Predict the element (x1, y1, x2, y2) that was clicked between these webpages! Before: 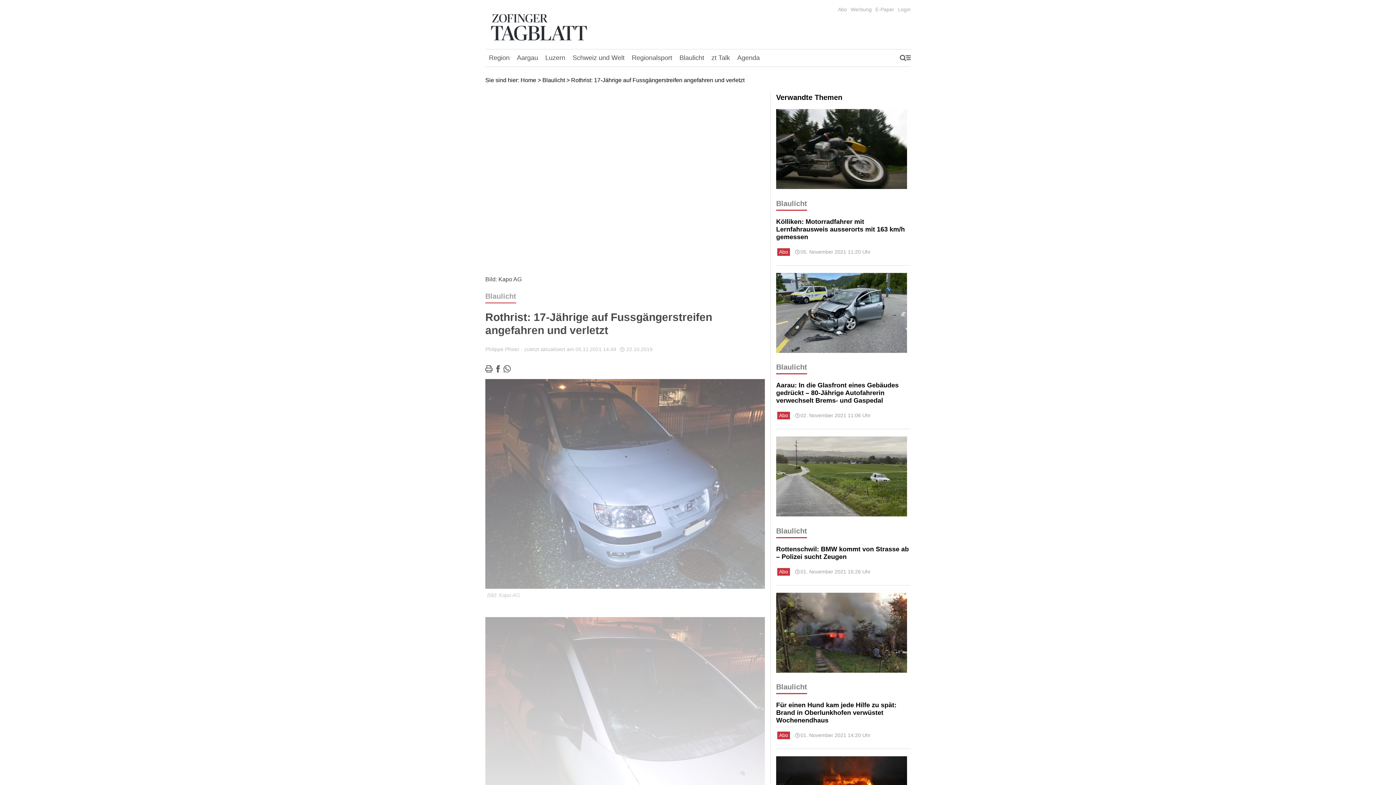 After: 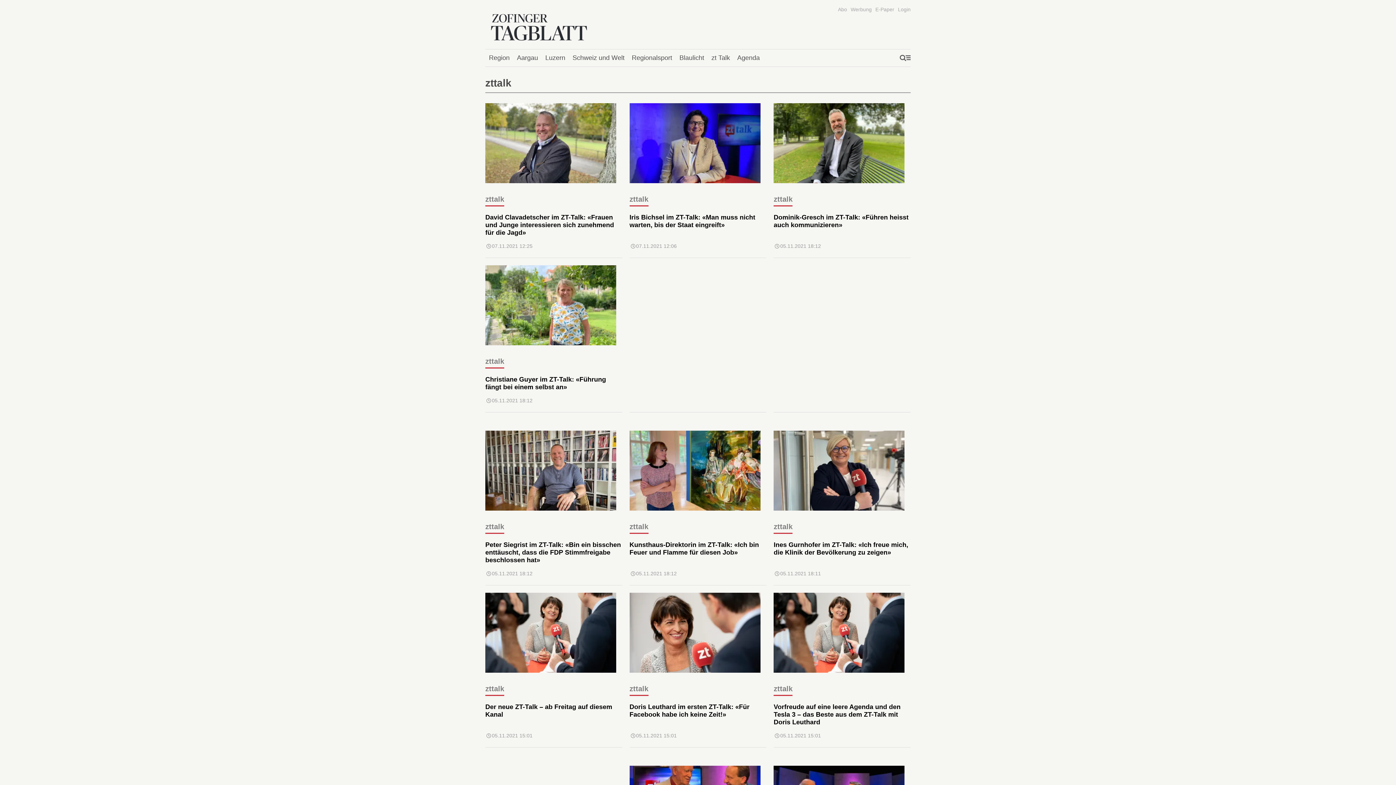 Action: bbox: (708, 50, 733, 65) label: zt Talk